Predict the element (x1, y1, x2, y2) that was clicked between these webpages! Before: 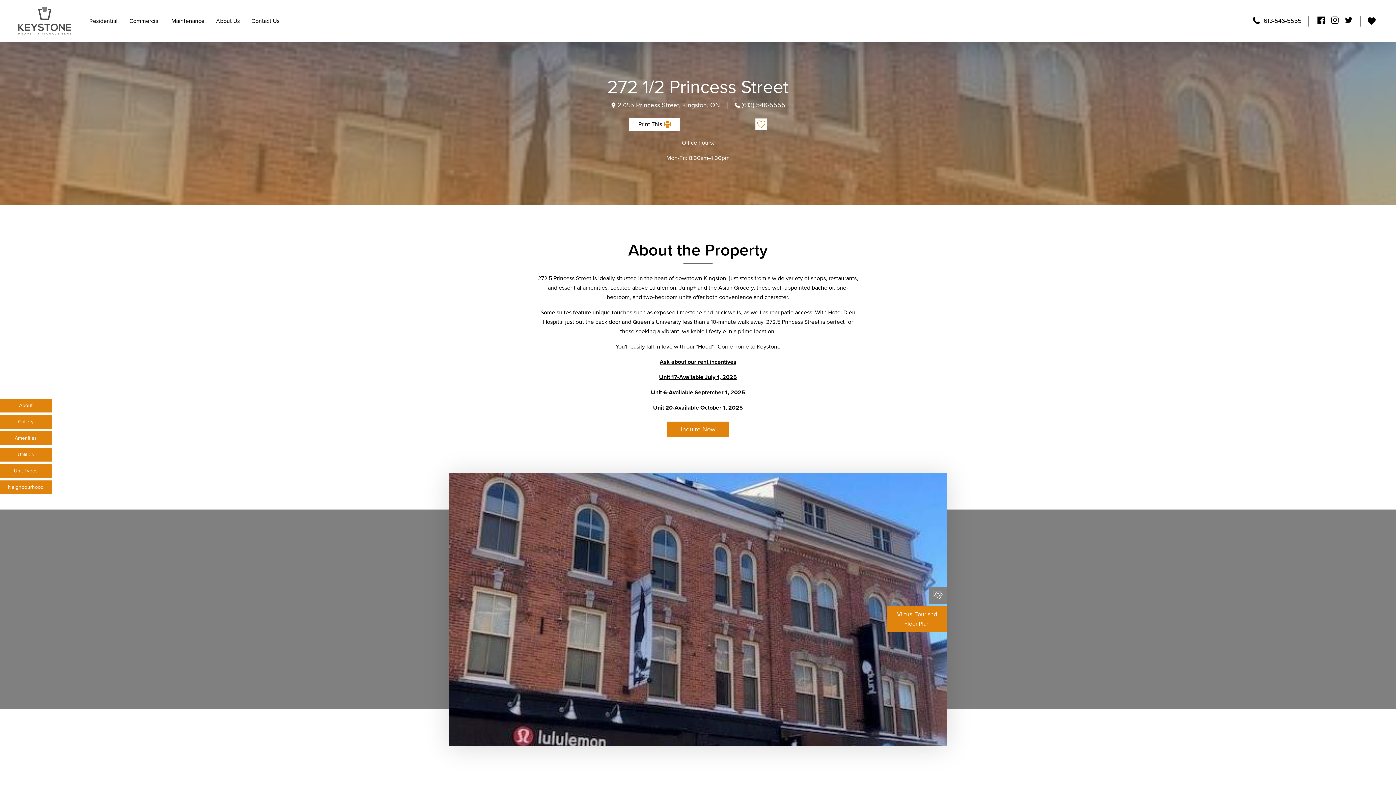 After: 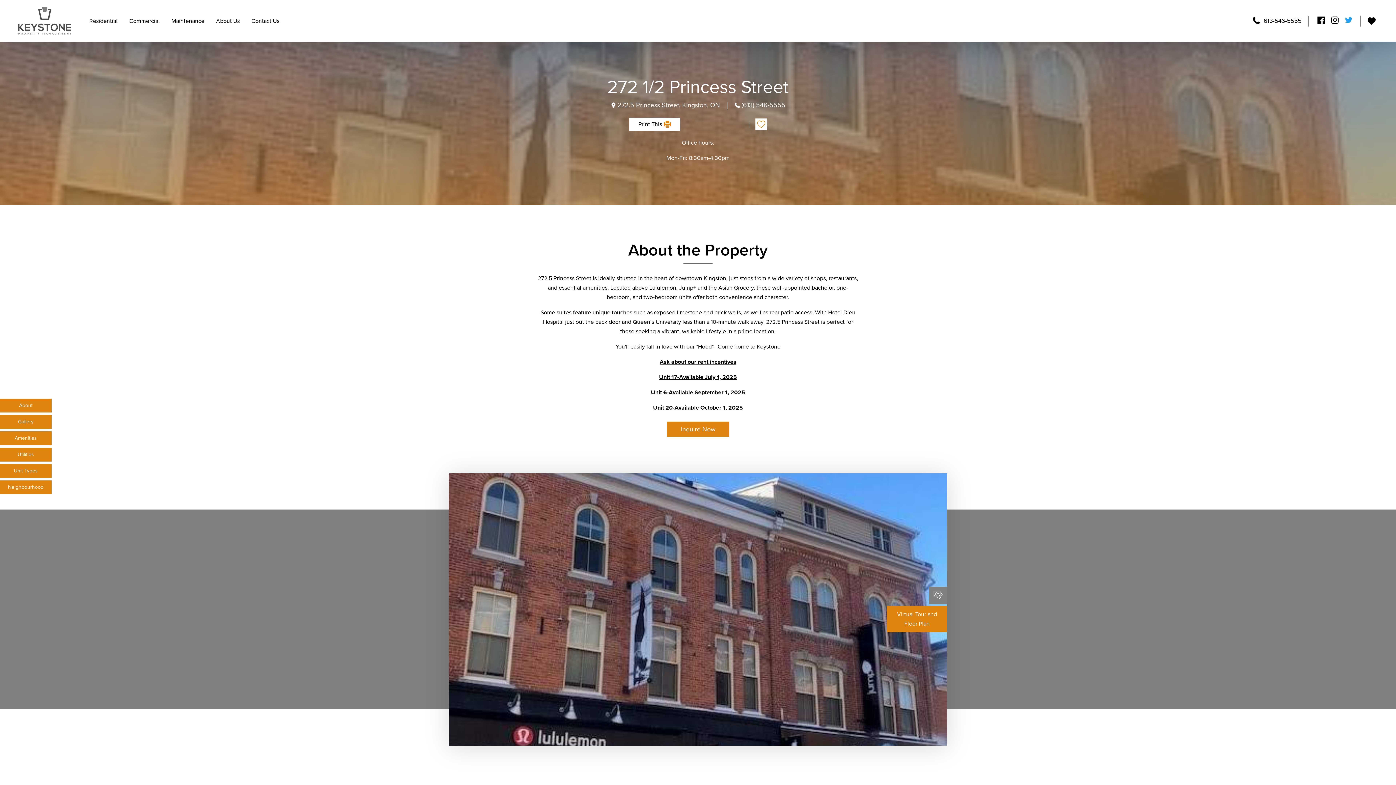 Action: label: Twitter bbox: (1345, 15, 1352, 24)